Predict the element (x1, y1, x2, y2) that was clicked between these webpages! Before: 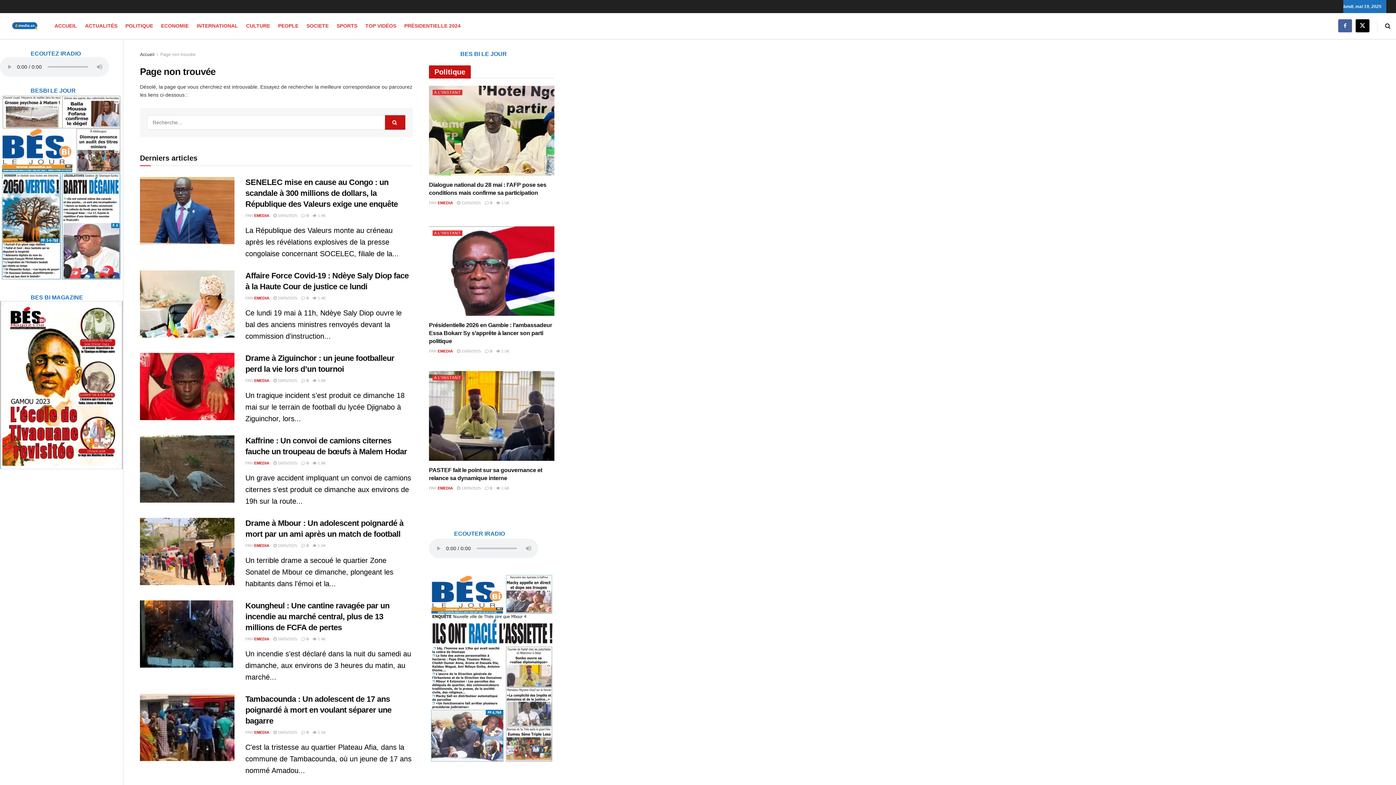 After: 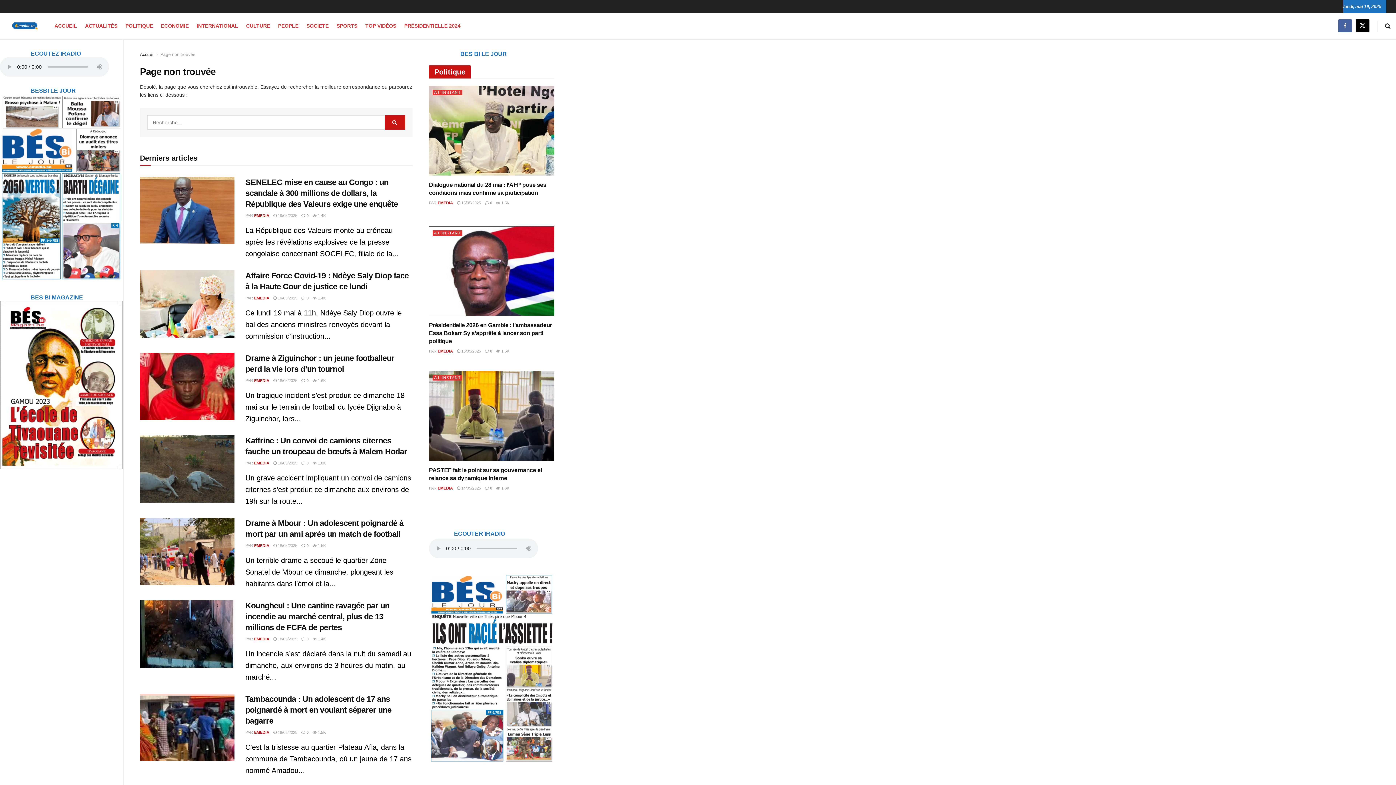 Action: bbox: (0, 87, 122, 280) label: Visit advertisement link